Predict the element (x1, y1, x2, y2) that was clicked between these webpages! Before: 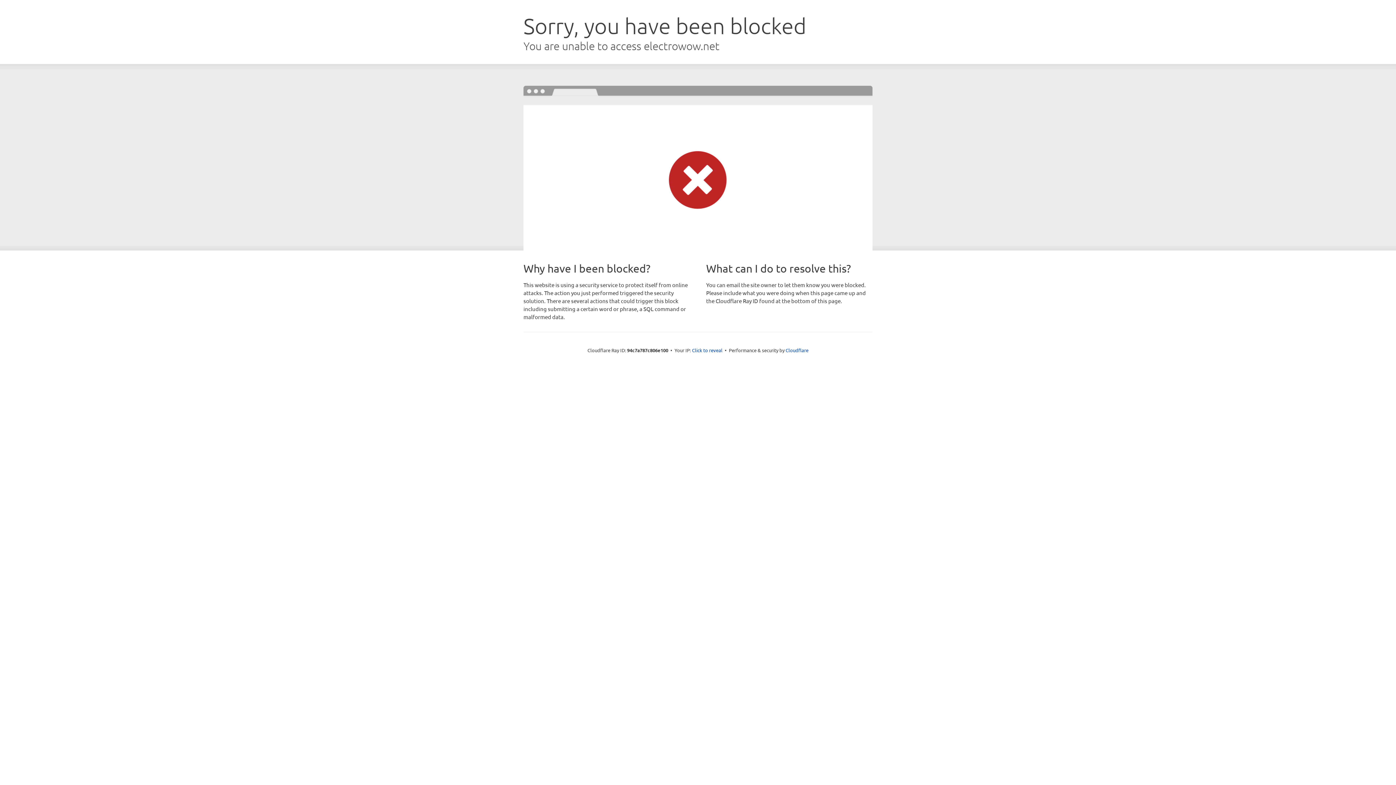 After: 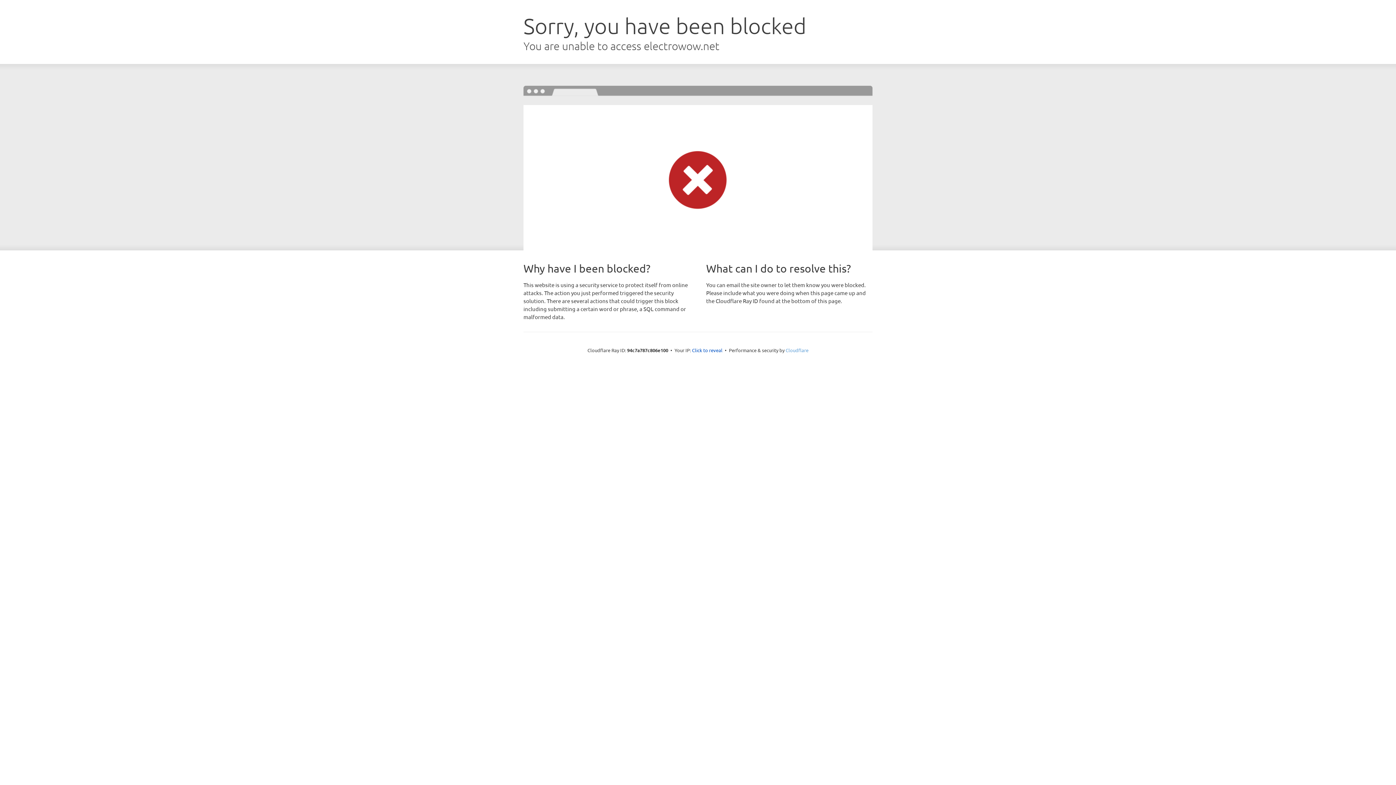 Action: bbox: (785, 347, 808, 353) label: Cloudflare